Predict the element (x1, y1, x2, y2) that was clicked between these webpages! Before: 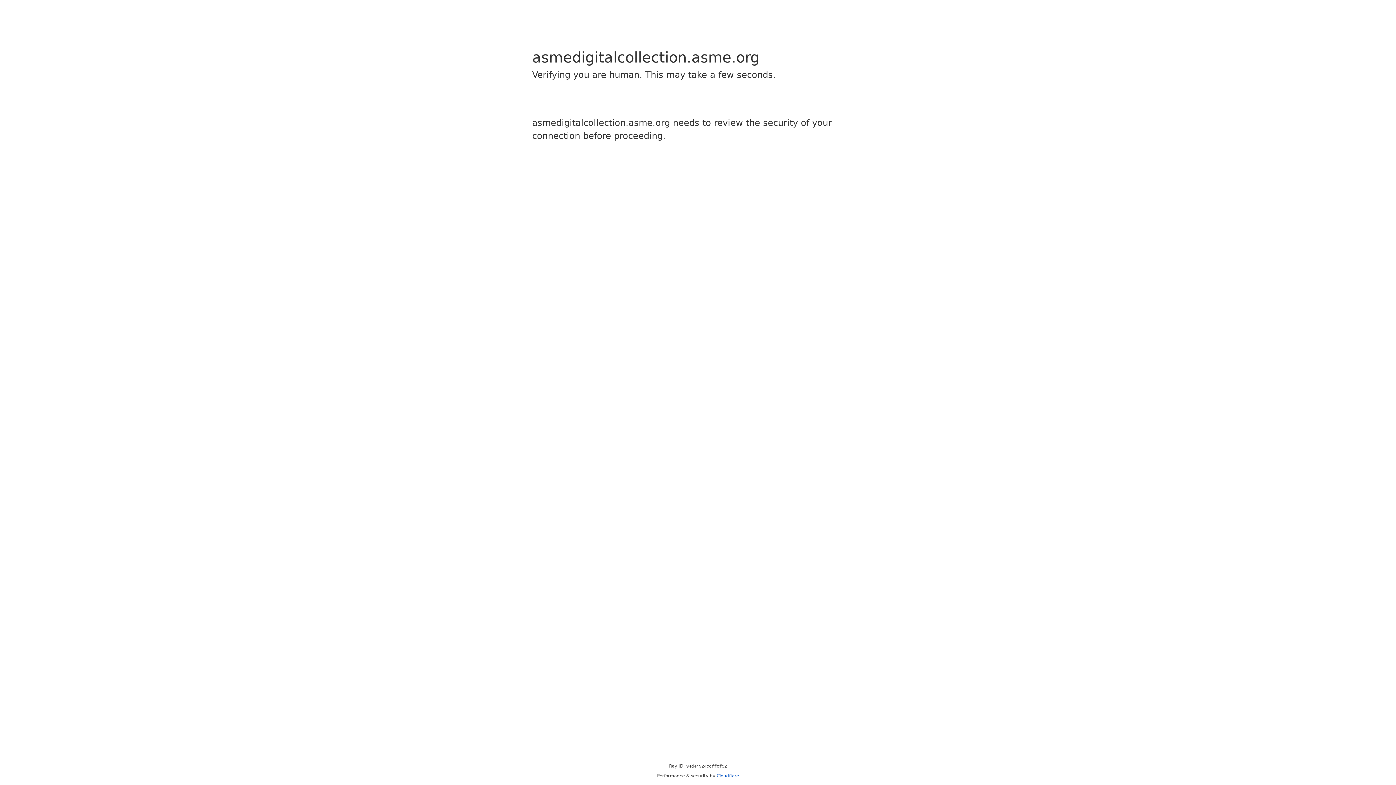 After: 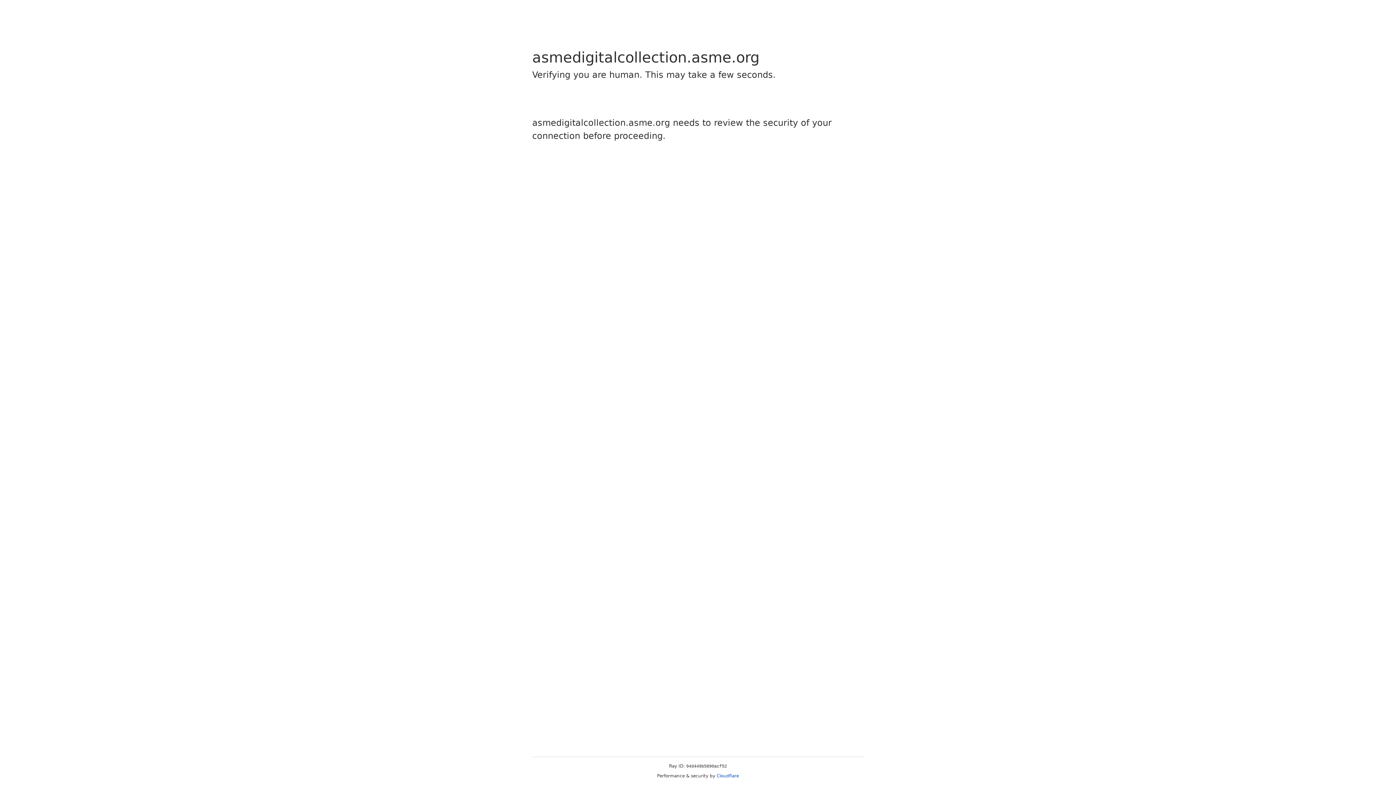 Action: label: Cloudflare bbox: (716, 773, 739, 778)